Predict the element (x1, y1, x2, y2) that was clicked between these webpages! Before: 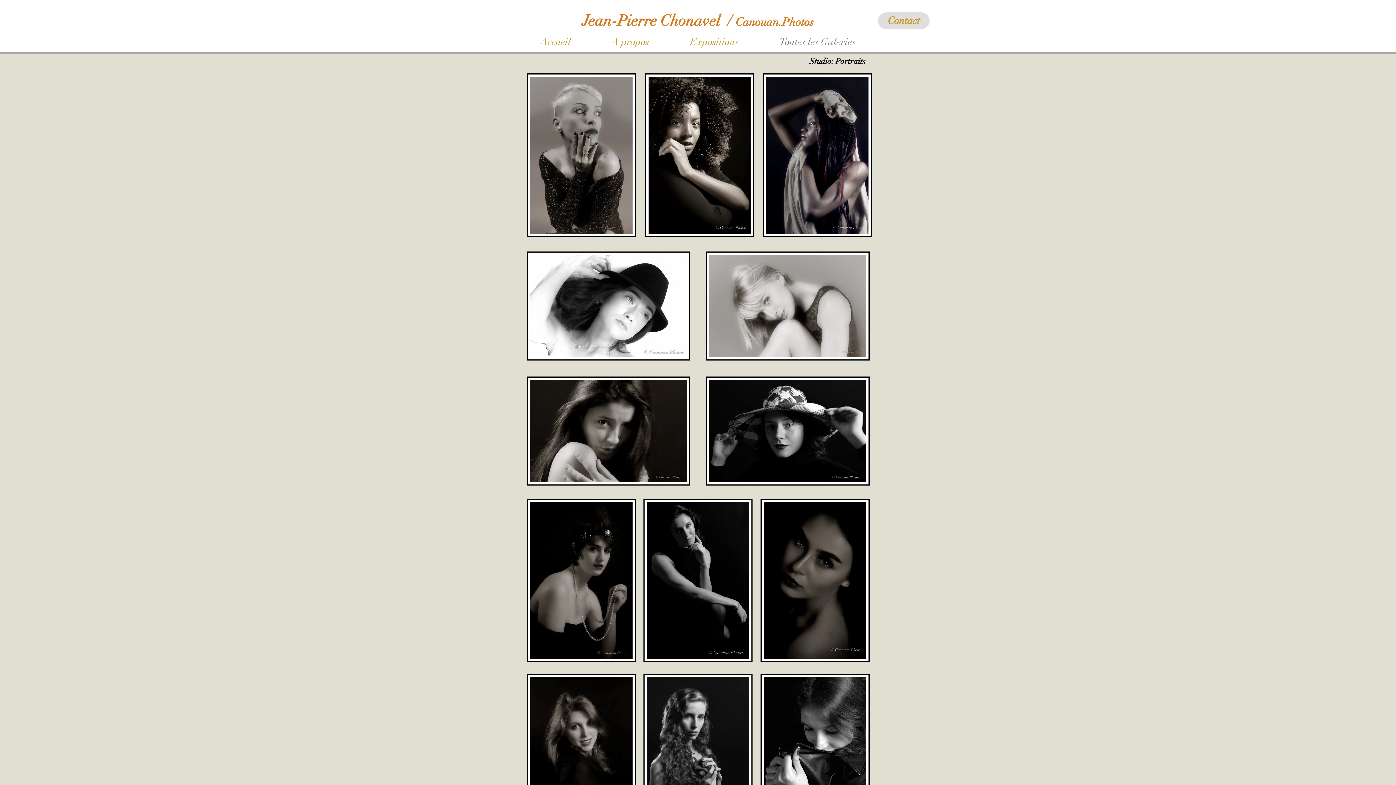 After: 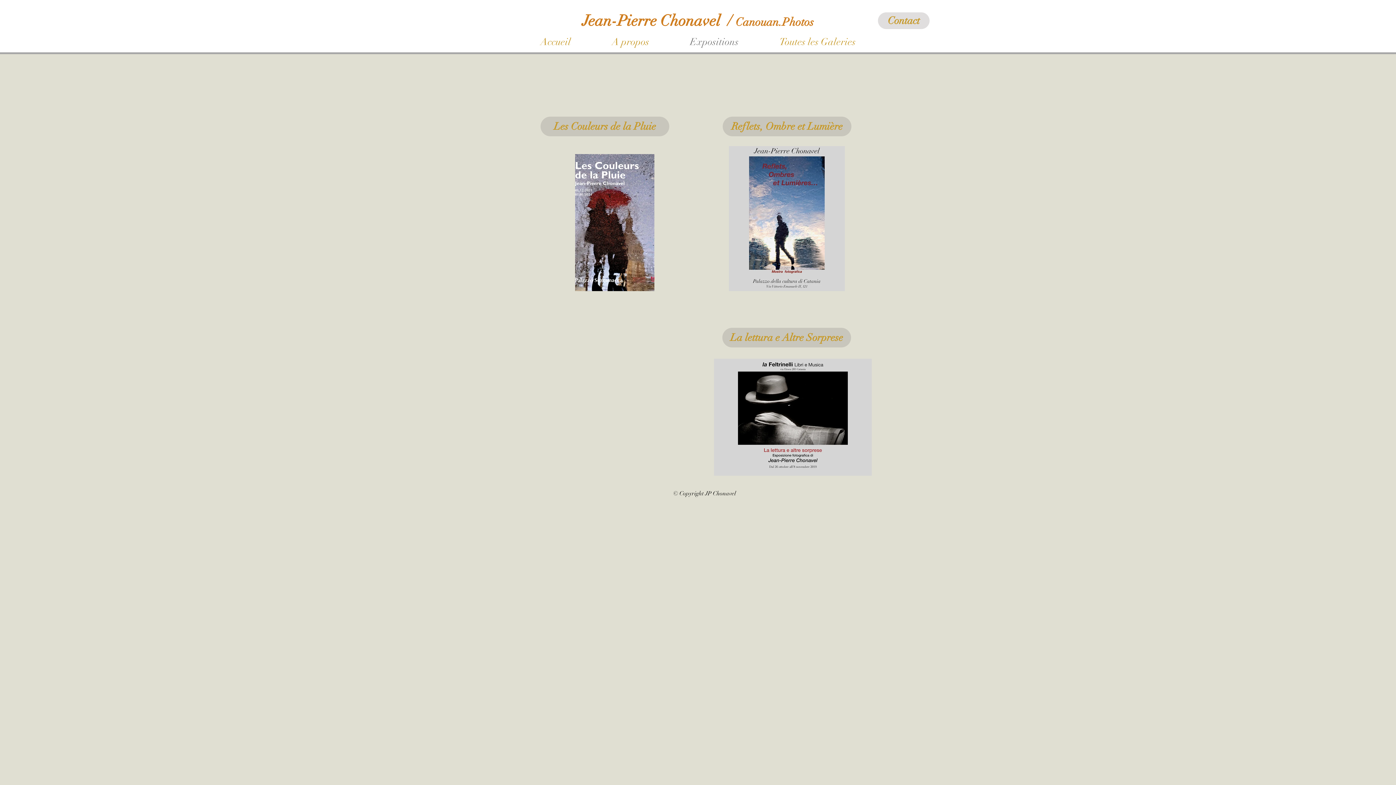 Action: label: Expositions bbox: (669, 35, 759, 48)